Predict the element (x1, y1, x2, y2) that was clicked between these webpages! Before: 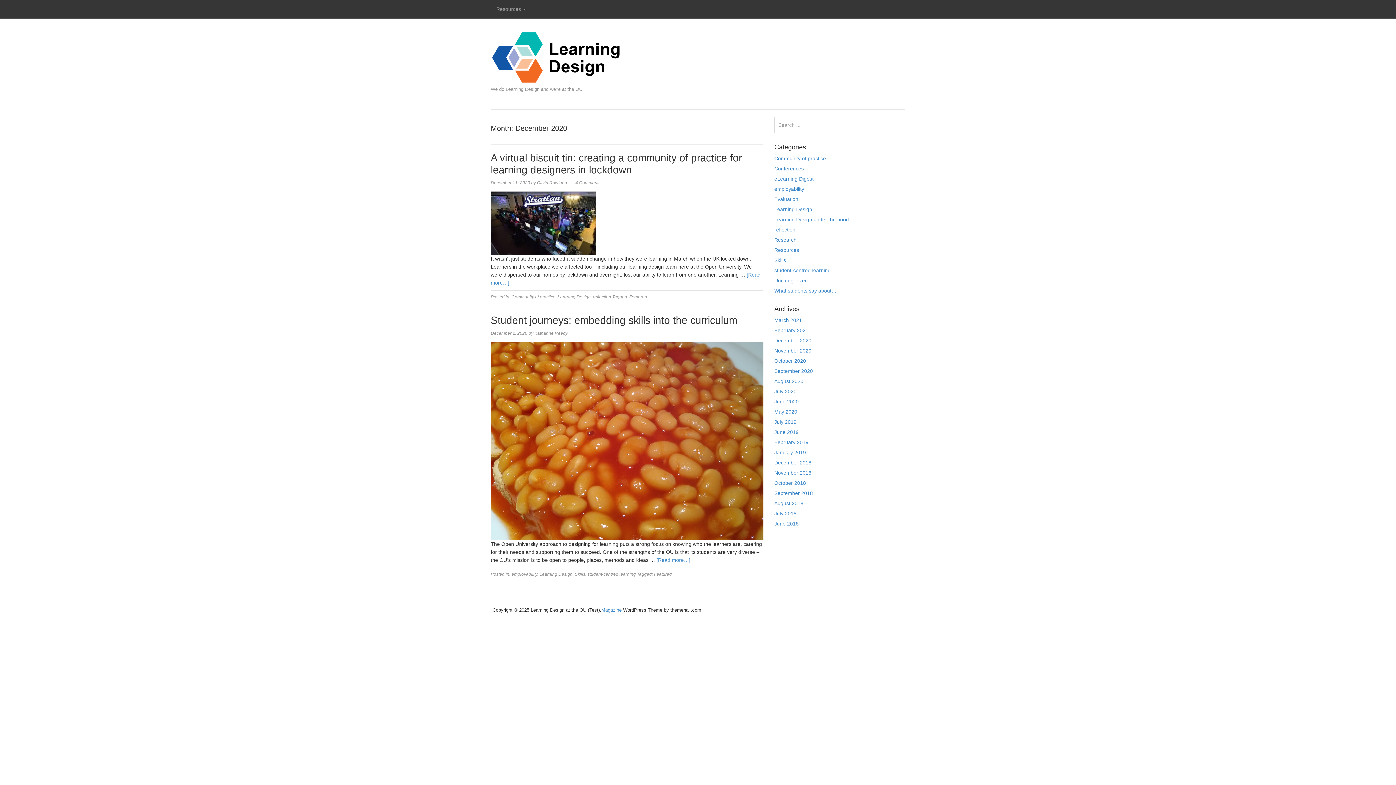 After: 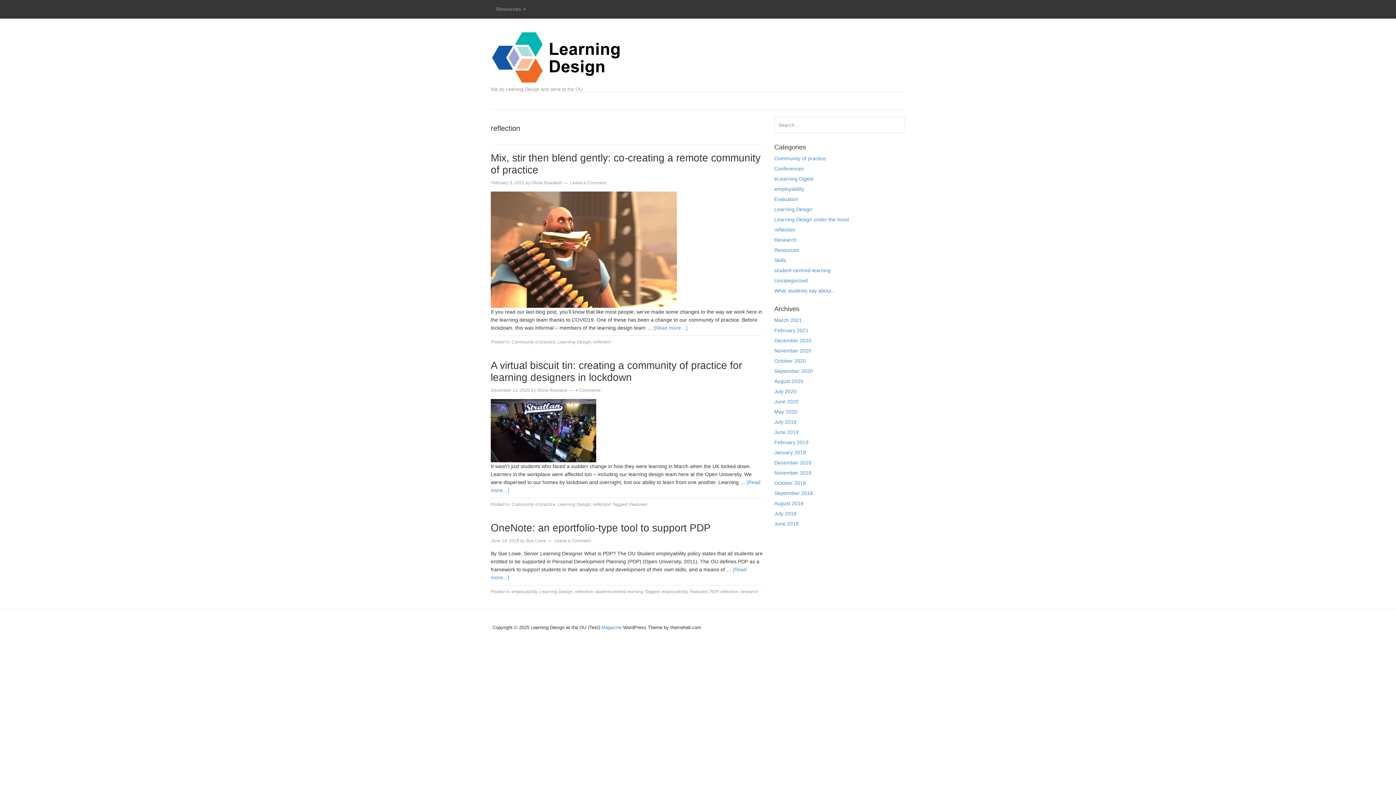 Action: label: reflection bbox: (593, 294, 611, 299)